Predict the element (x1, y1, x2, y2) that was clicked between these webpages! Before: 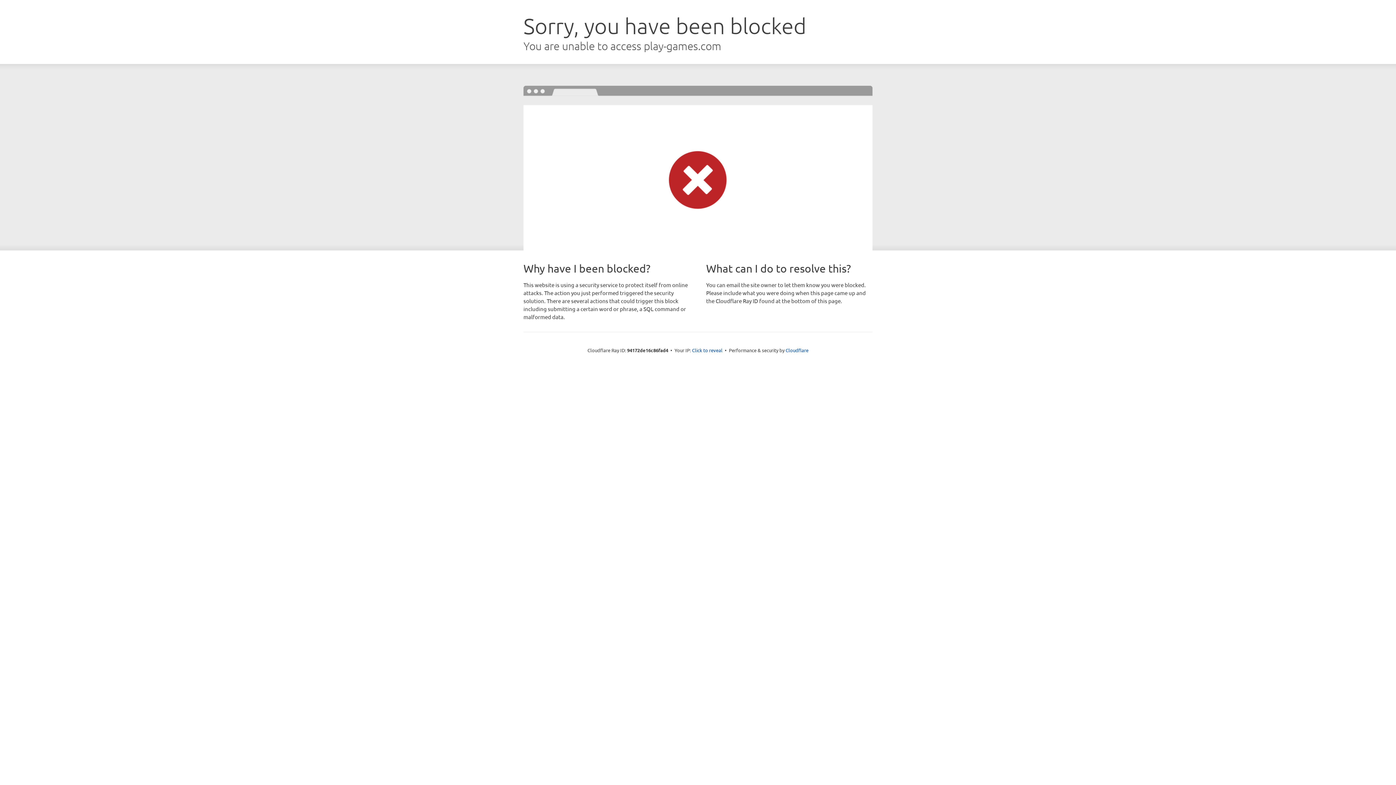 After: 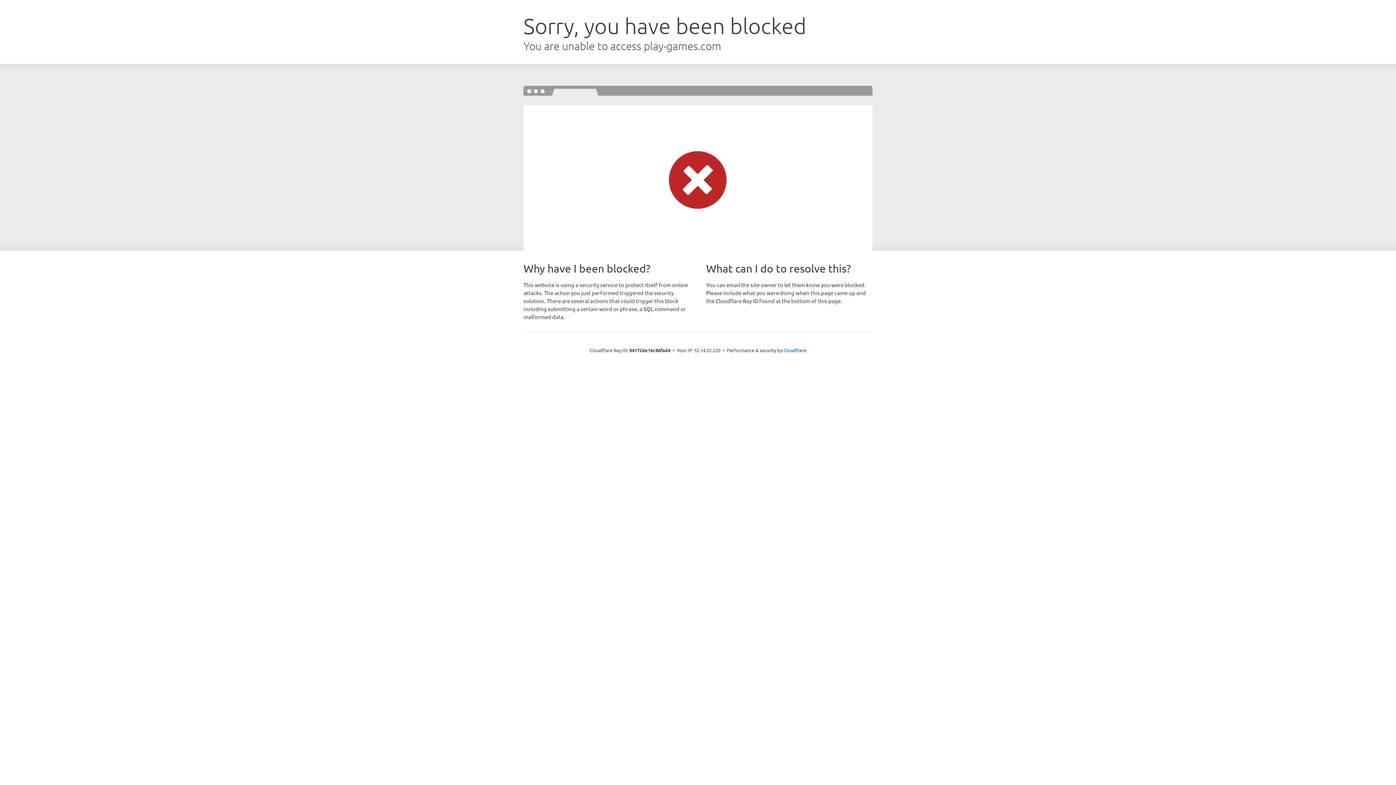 Action: label: Click to reveal bbox: (692, 346, 722, 353)